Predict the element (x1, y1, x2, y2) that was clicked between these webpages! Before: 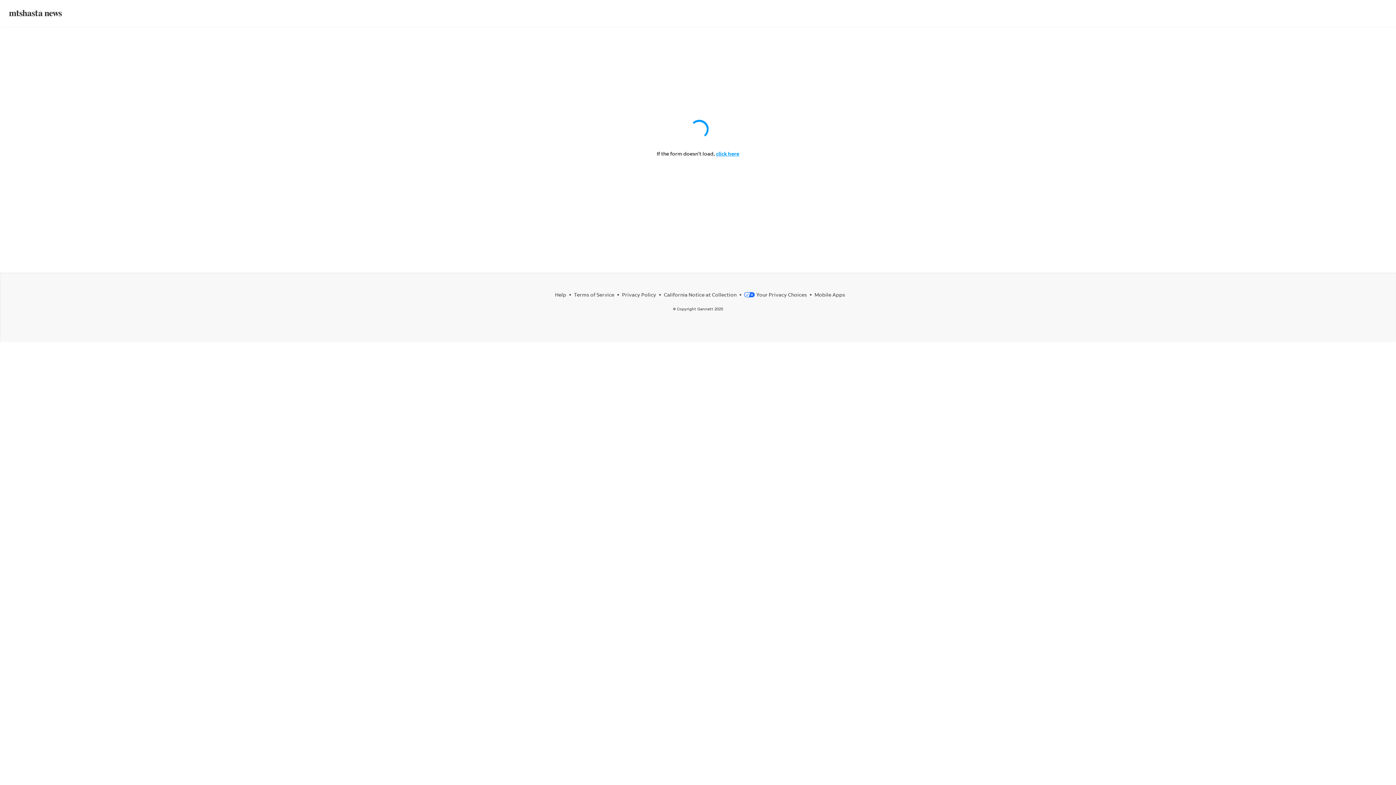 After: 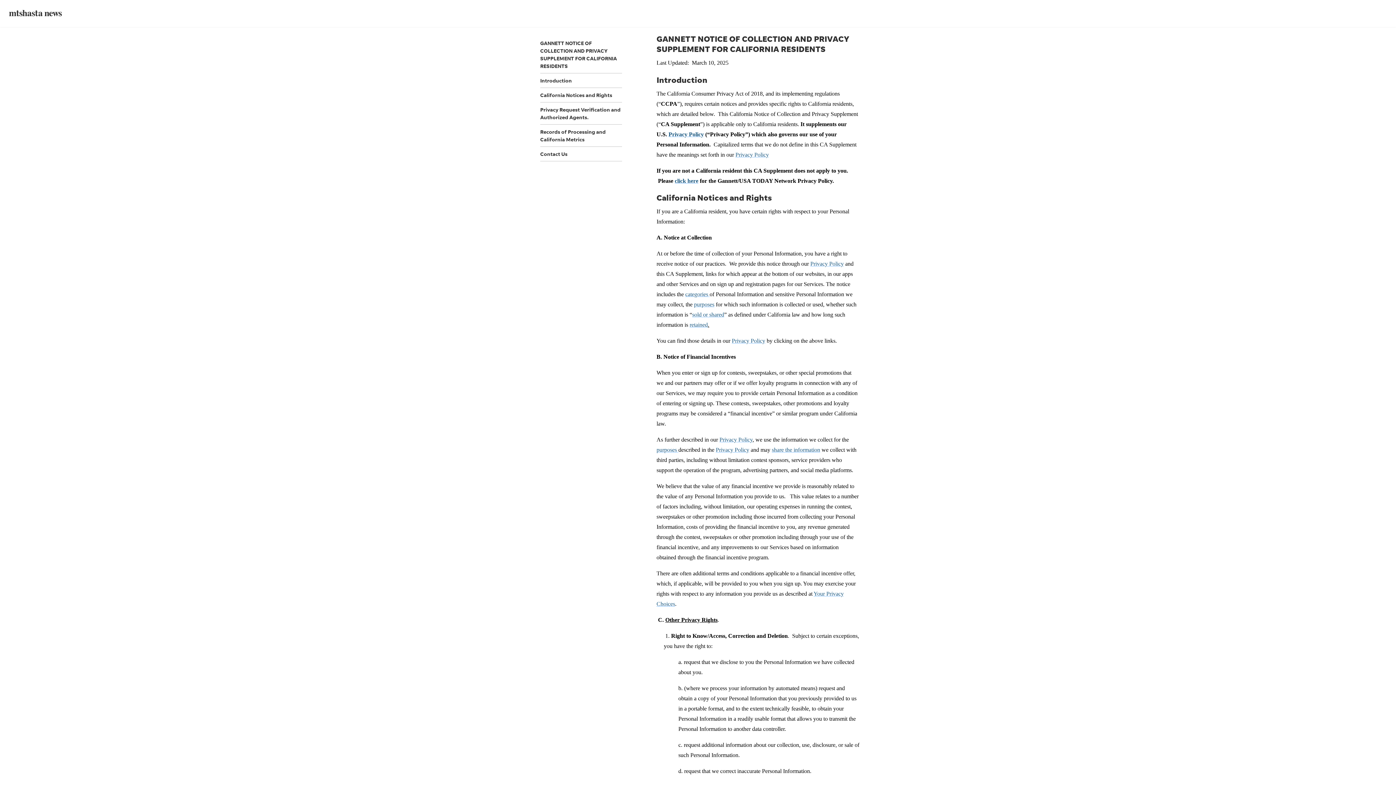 Action: label: California Notice at Collection bbox: (664, 291, 736, 297)